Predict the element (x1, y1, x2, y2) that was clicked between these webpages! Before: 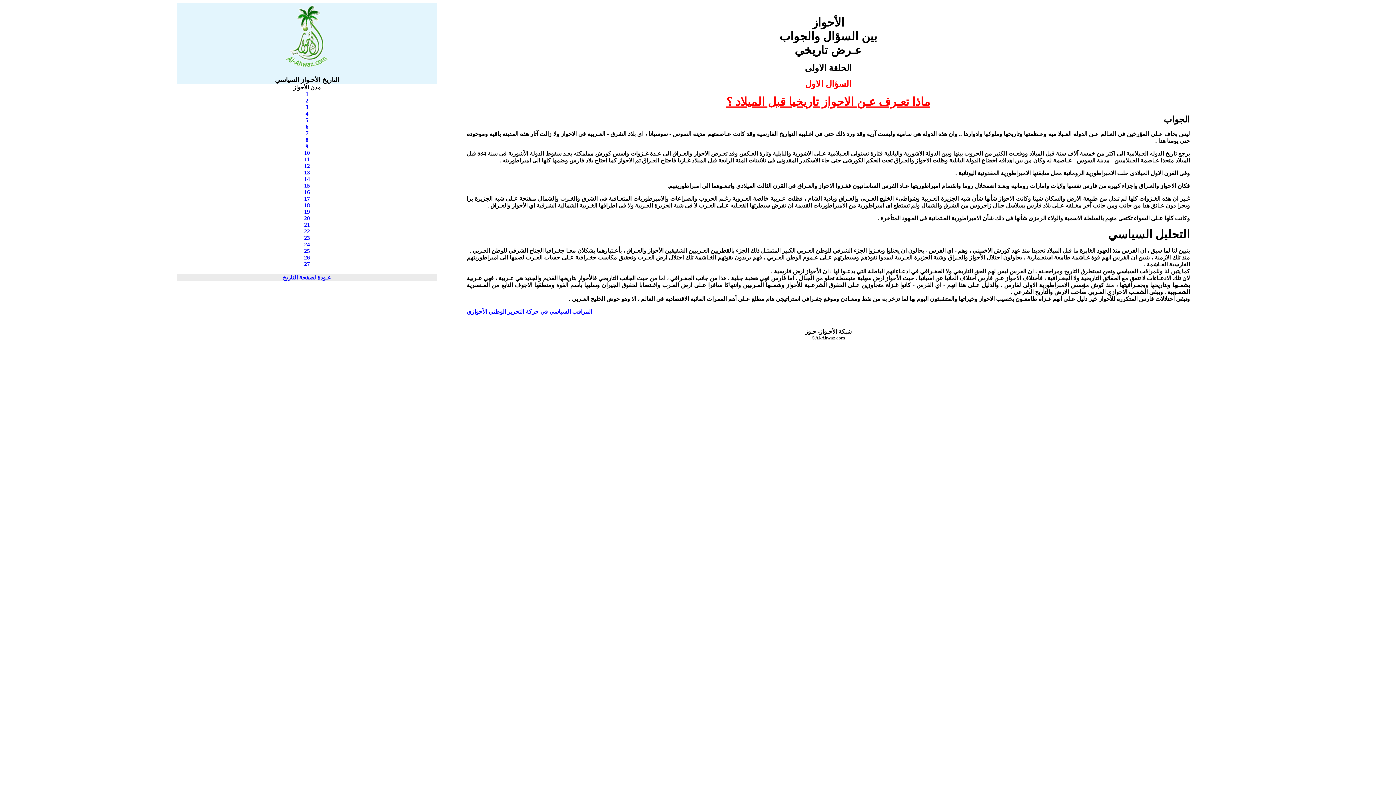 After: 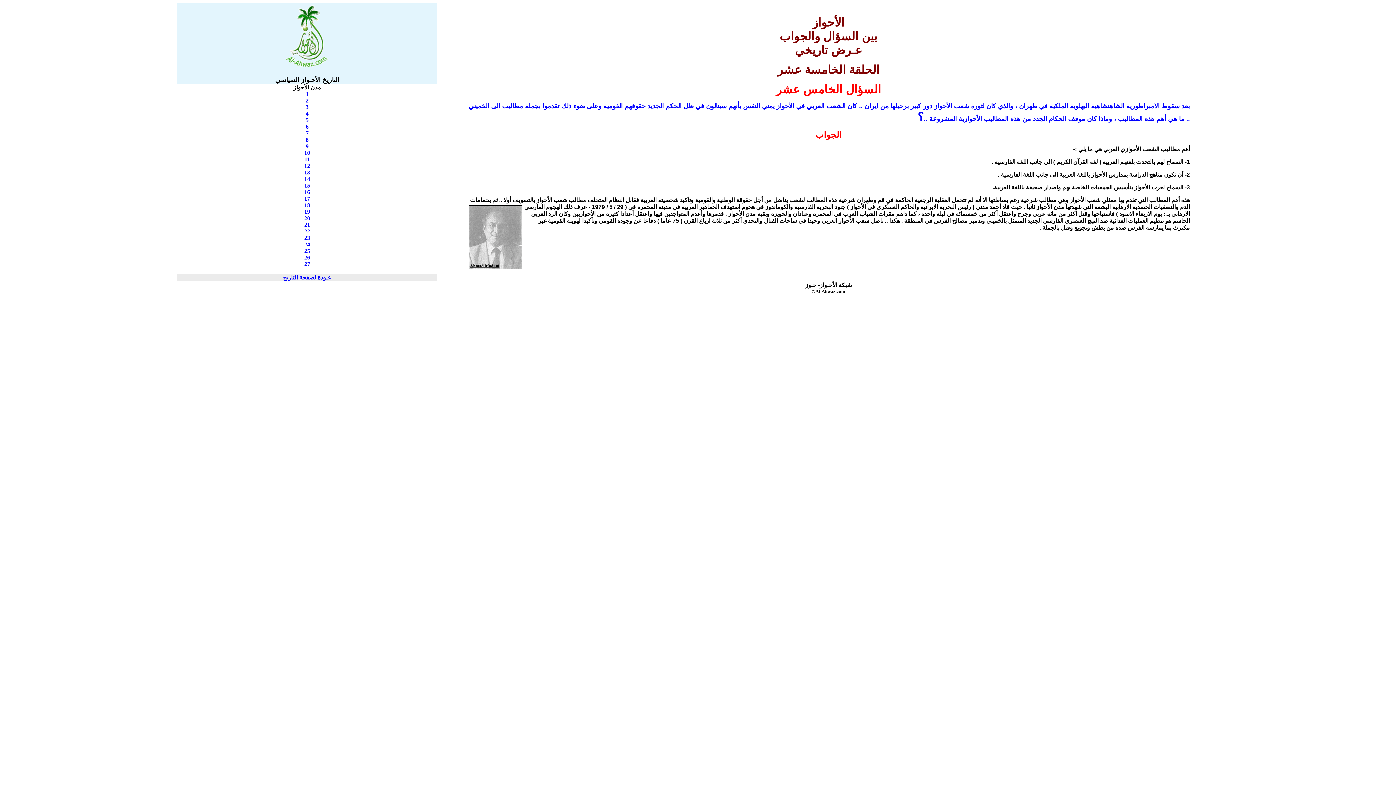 Action: label: 15 bbox: (304, 182, 310, 188)